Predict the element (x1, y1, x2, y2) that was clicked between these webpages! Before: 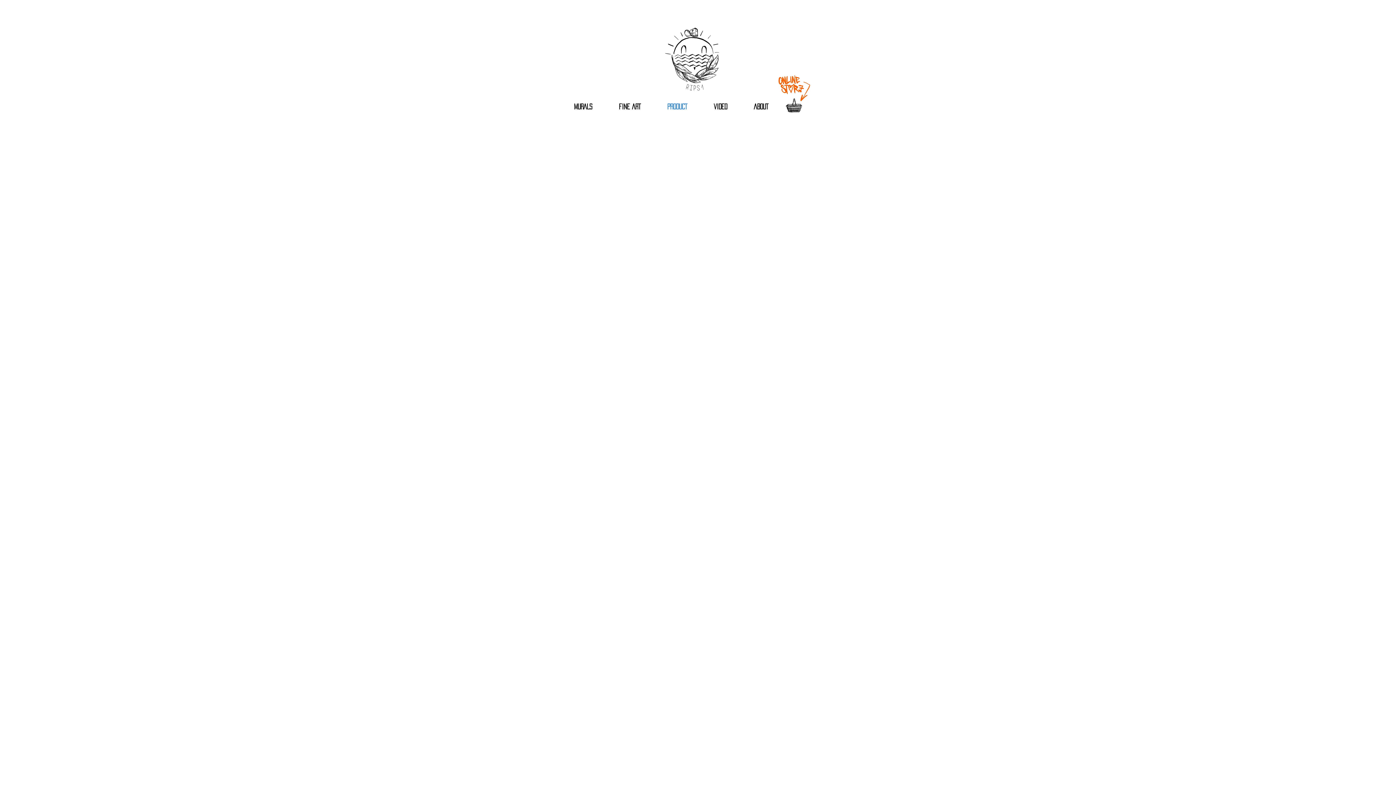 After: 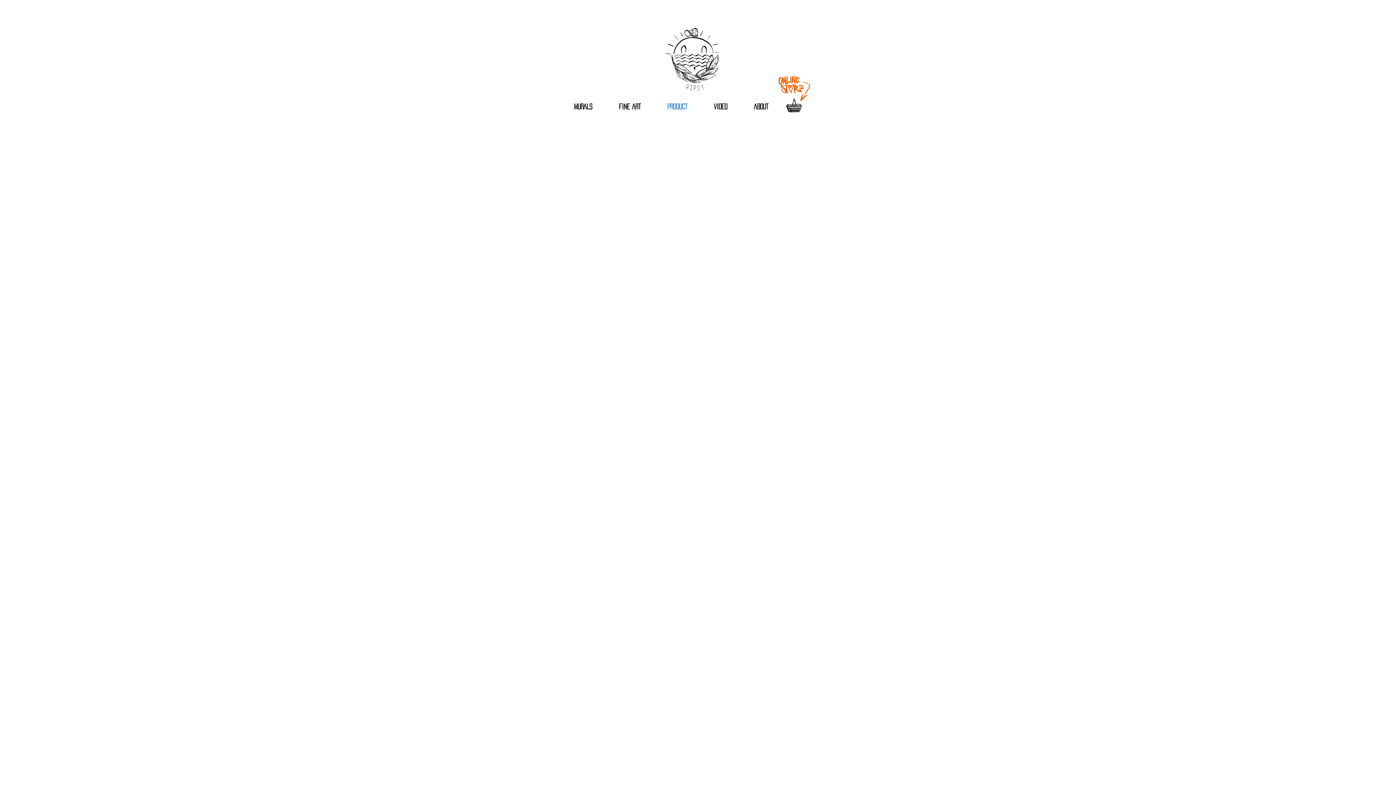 Action: bbox: (773, 70, 813, 102)